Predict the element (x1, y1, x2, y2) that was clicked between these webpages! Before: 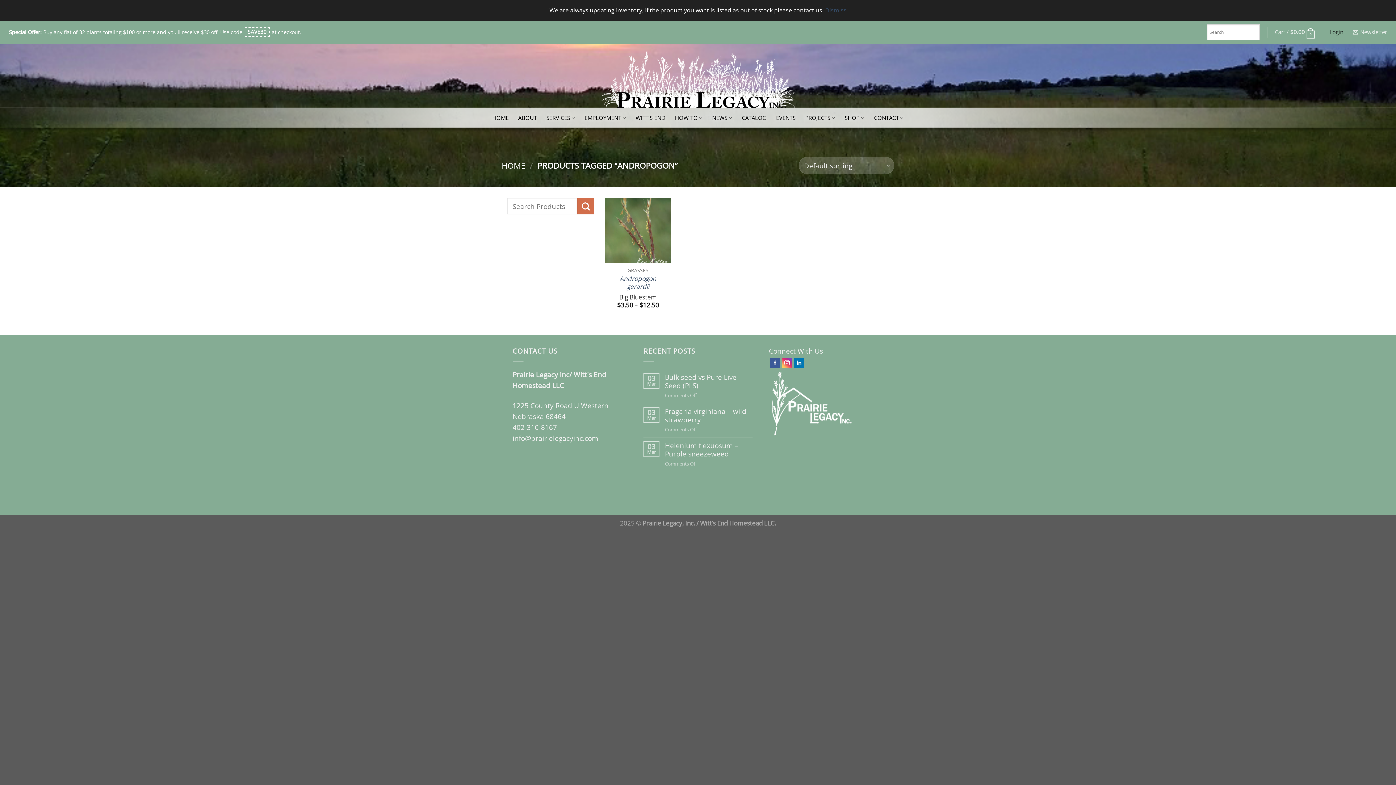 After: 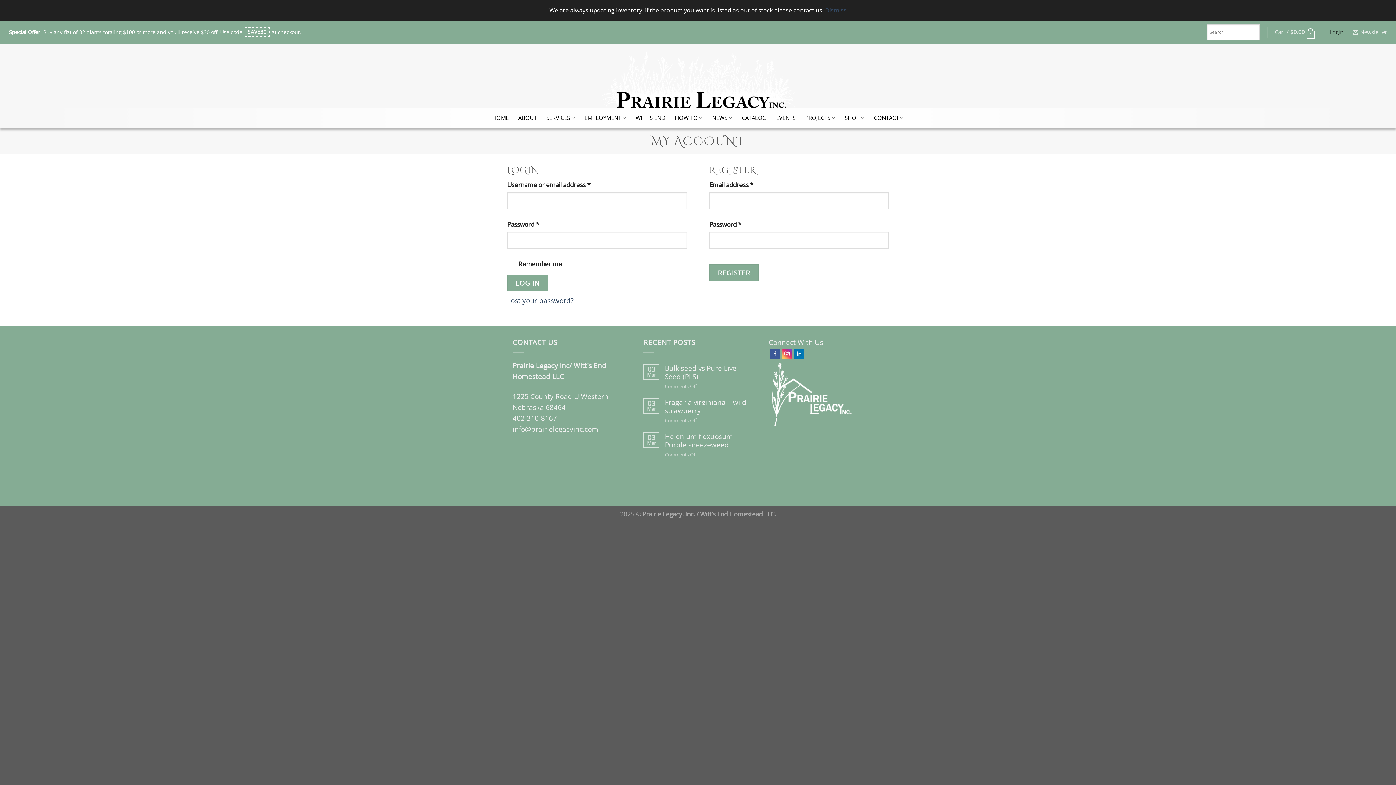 Action: bbox: (1329, 26, 1343, 38) label: Login